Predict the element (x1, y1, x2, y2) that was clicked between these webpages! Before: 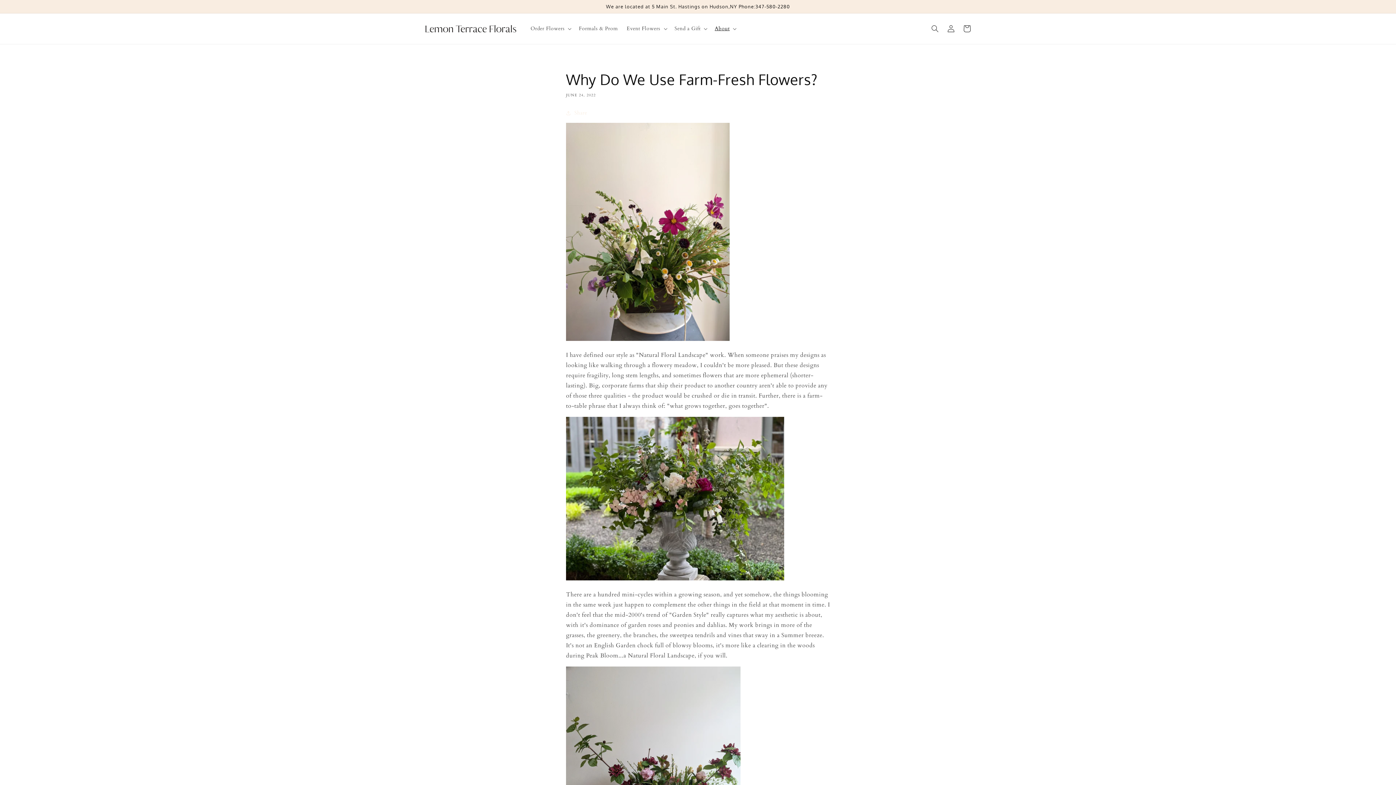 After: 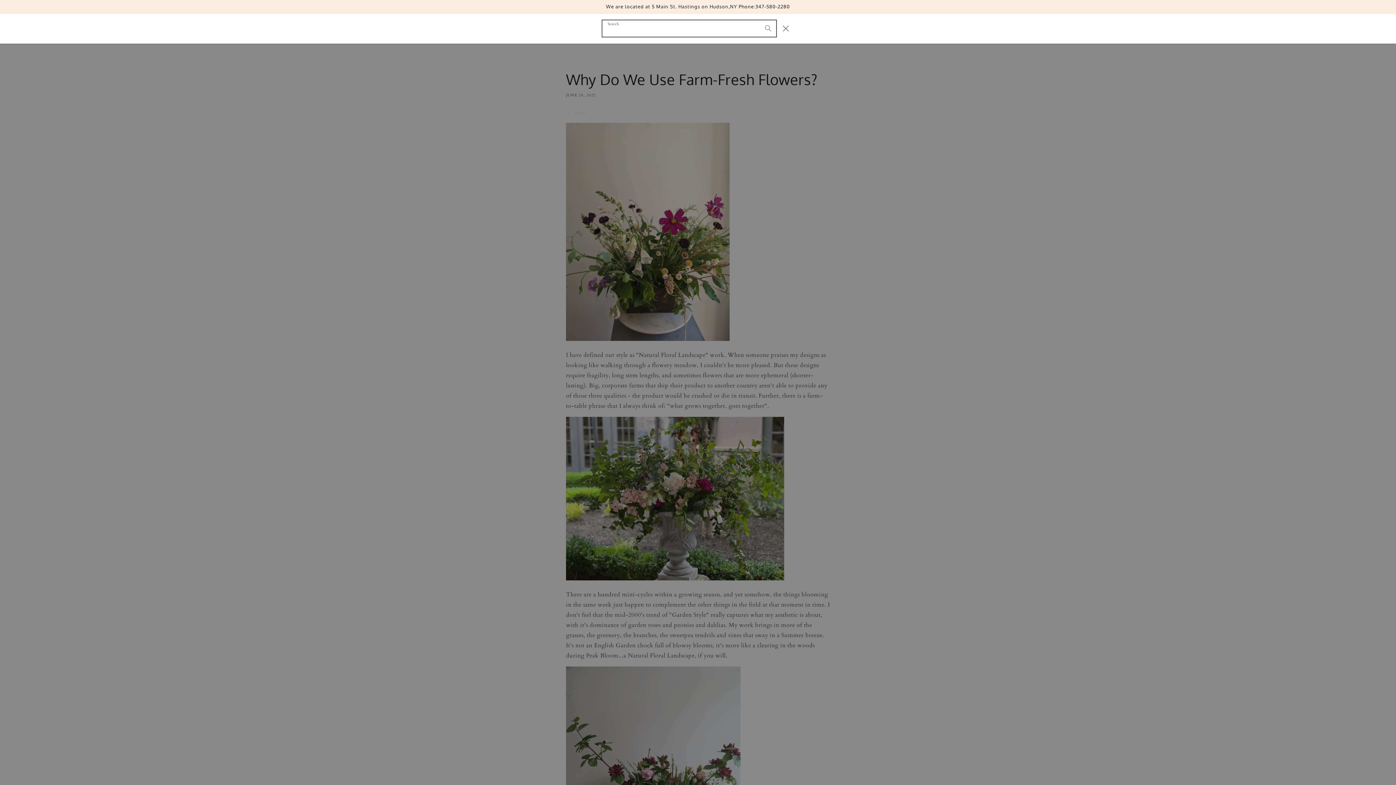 Action: bbox: (927, 20, 943, 36) label: Search